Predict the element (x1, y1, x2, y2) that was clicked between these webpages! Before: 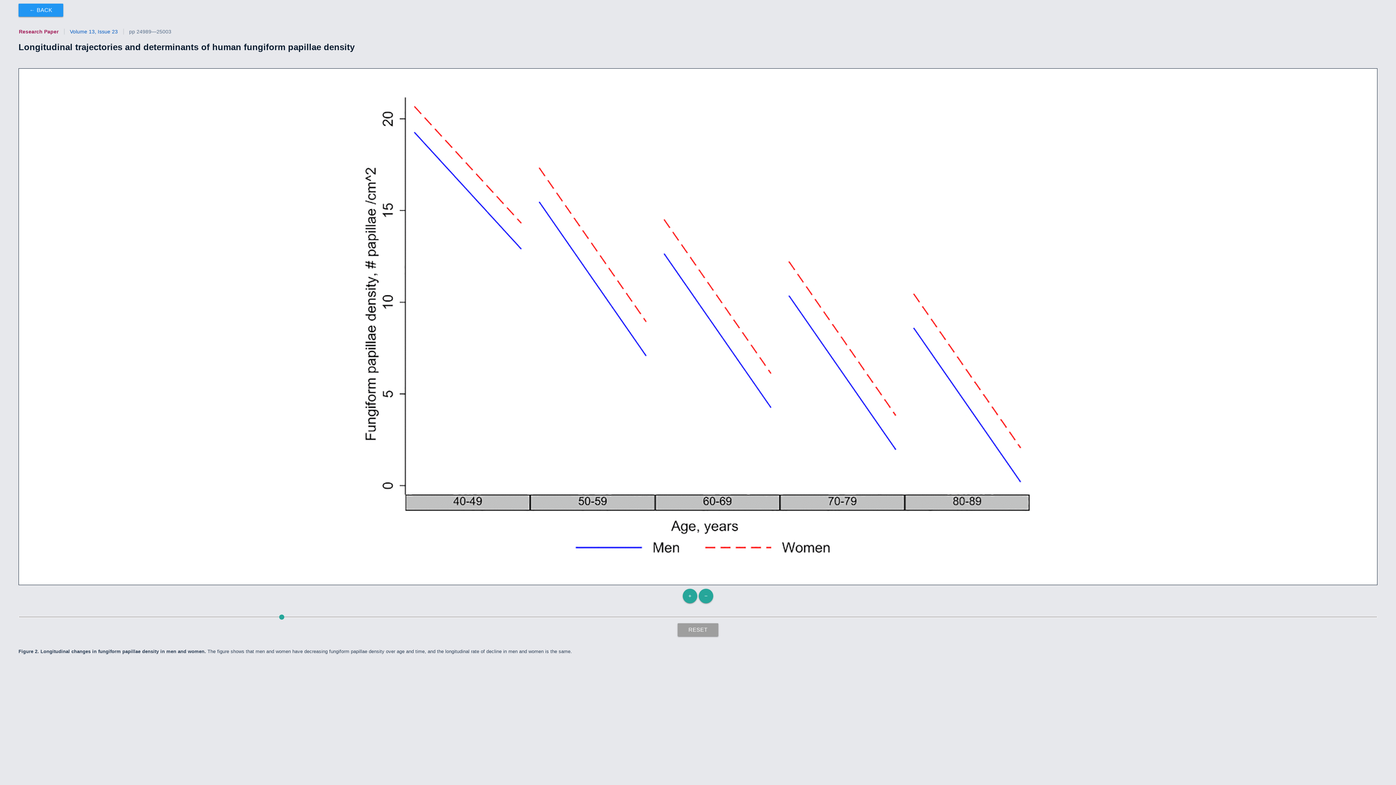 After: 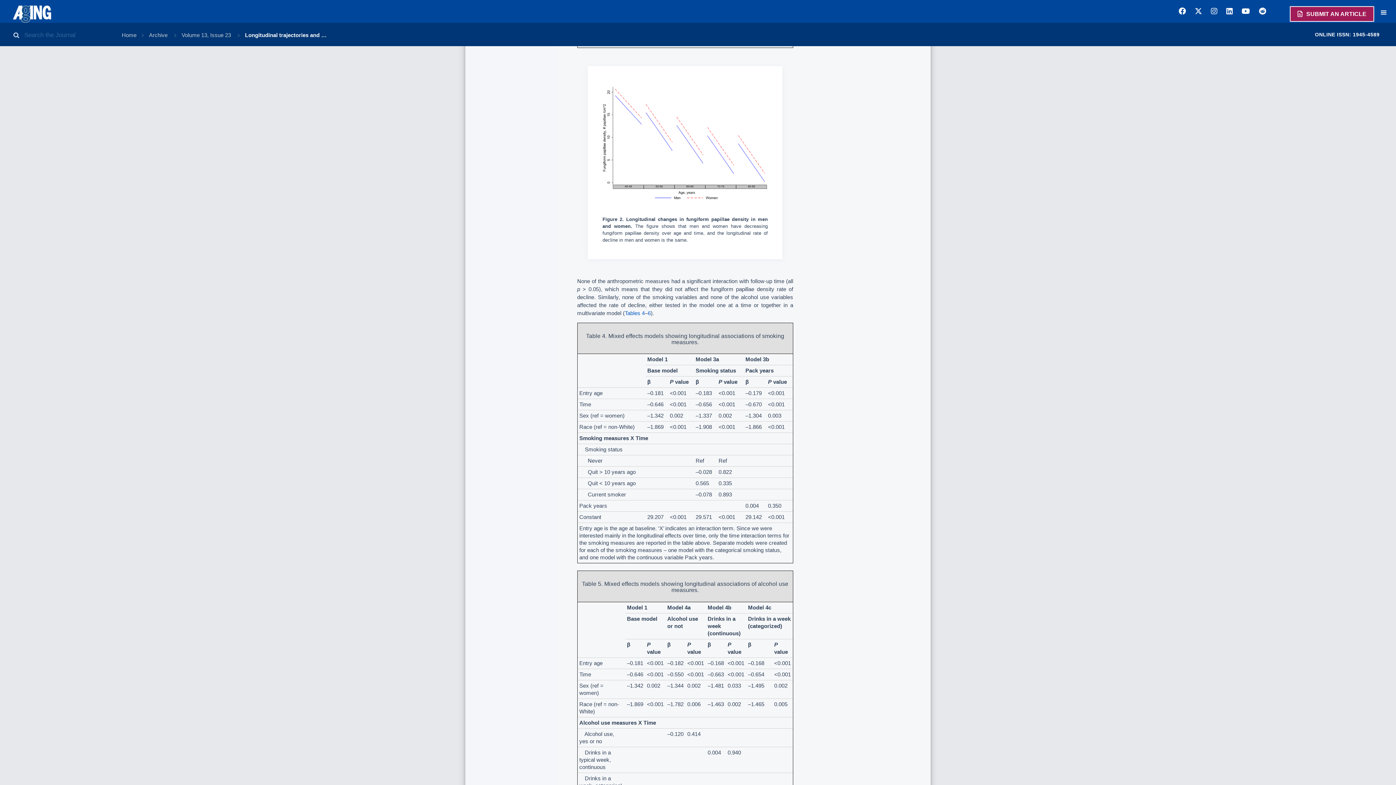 Action: bbox: (18, 3, 63, 16) label: ← BACK